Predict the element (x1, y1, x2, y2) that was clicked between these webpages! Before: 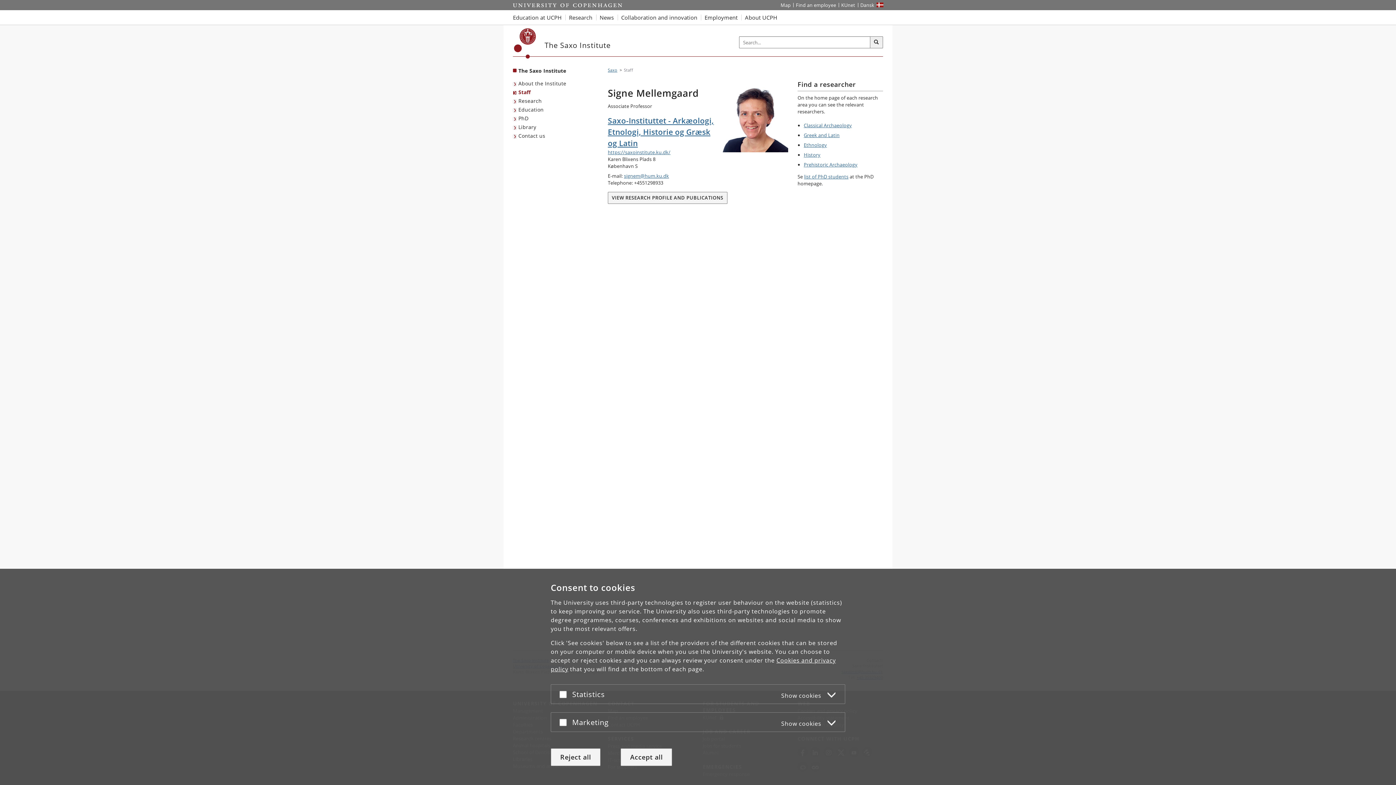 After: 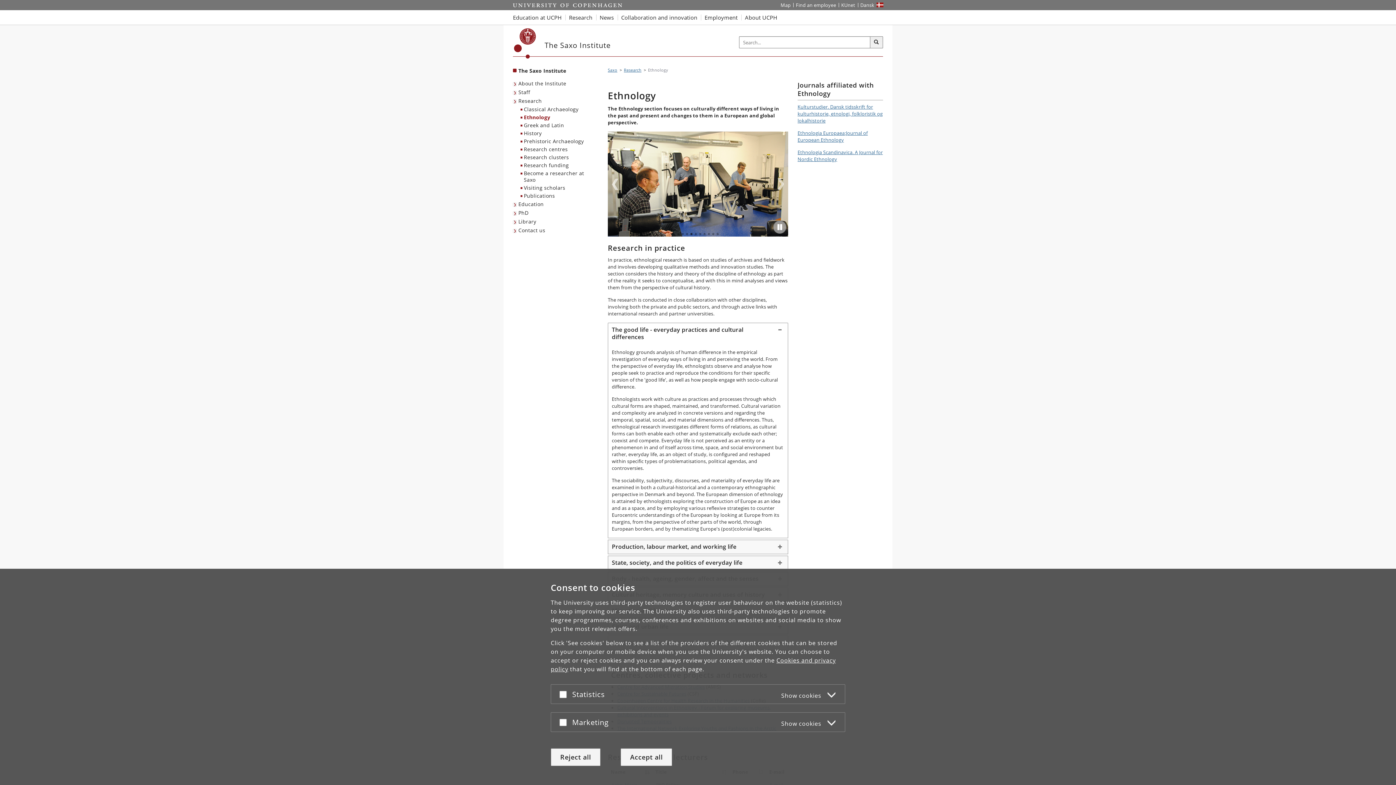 Action: bbox: (804, 141, 827, 148) label: Ethnology